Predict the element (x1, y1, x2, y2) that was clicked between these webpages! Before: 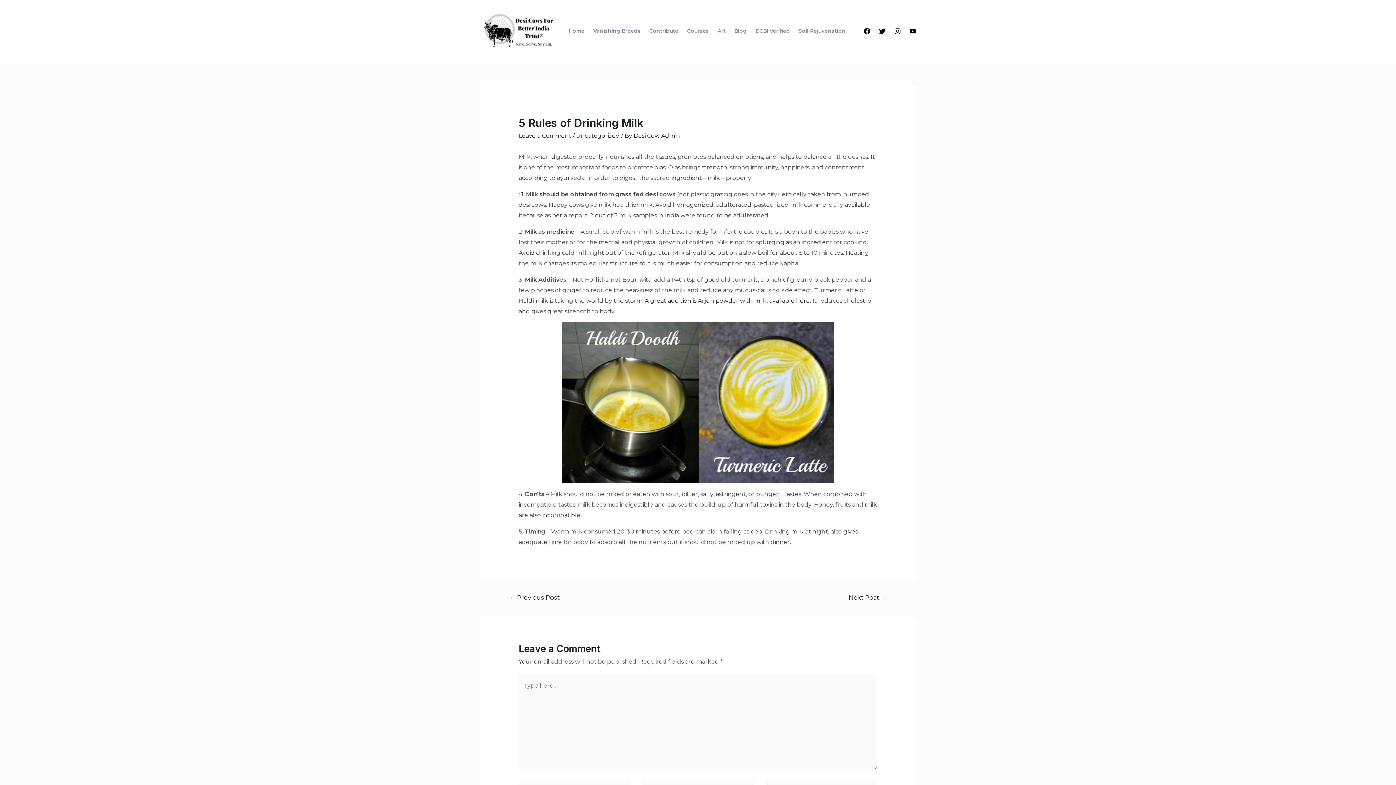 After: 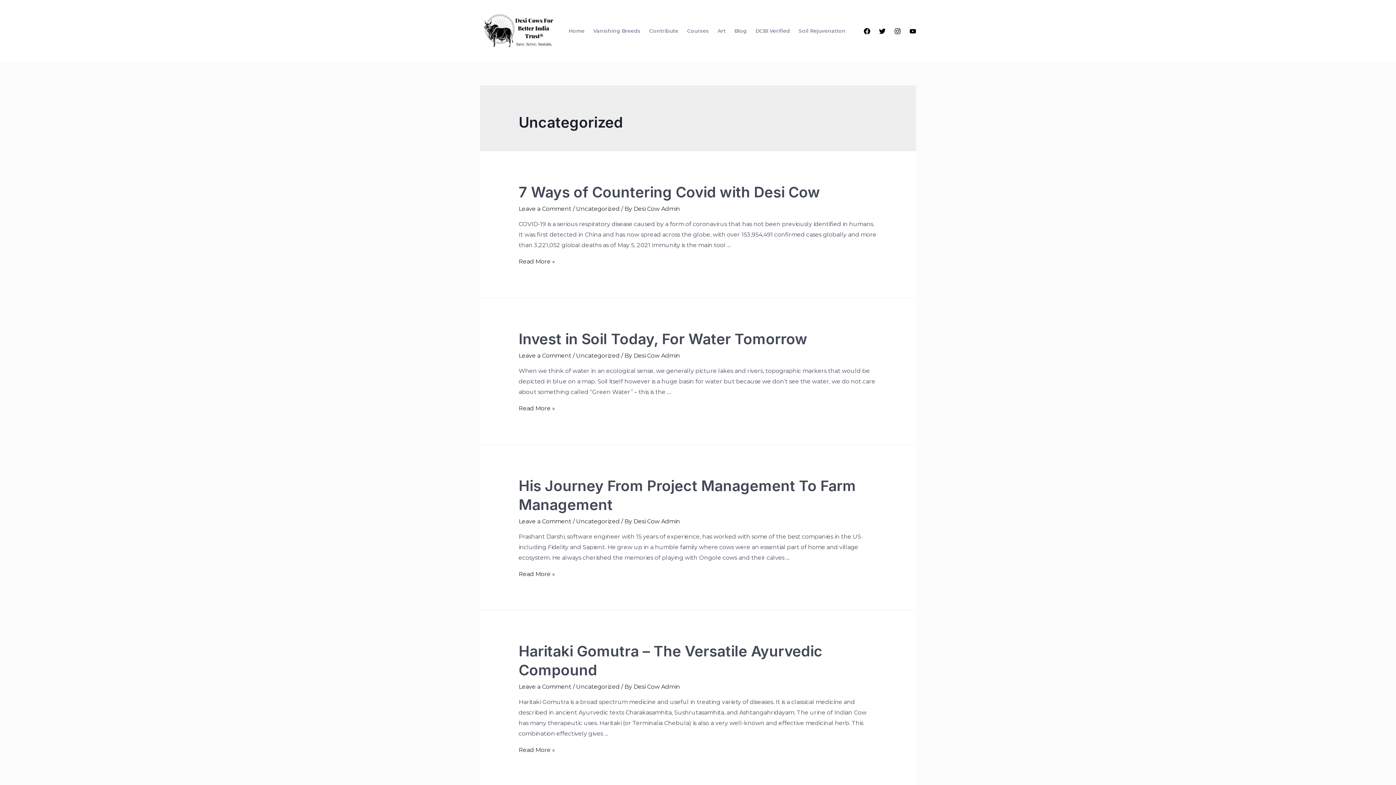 Action: bbox: (576, 132, 619, 139) label: Uncategorized